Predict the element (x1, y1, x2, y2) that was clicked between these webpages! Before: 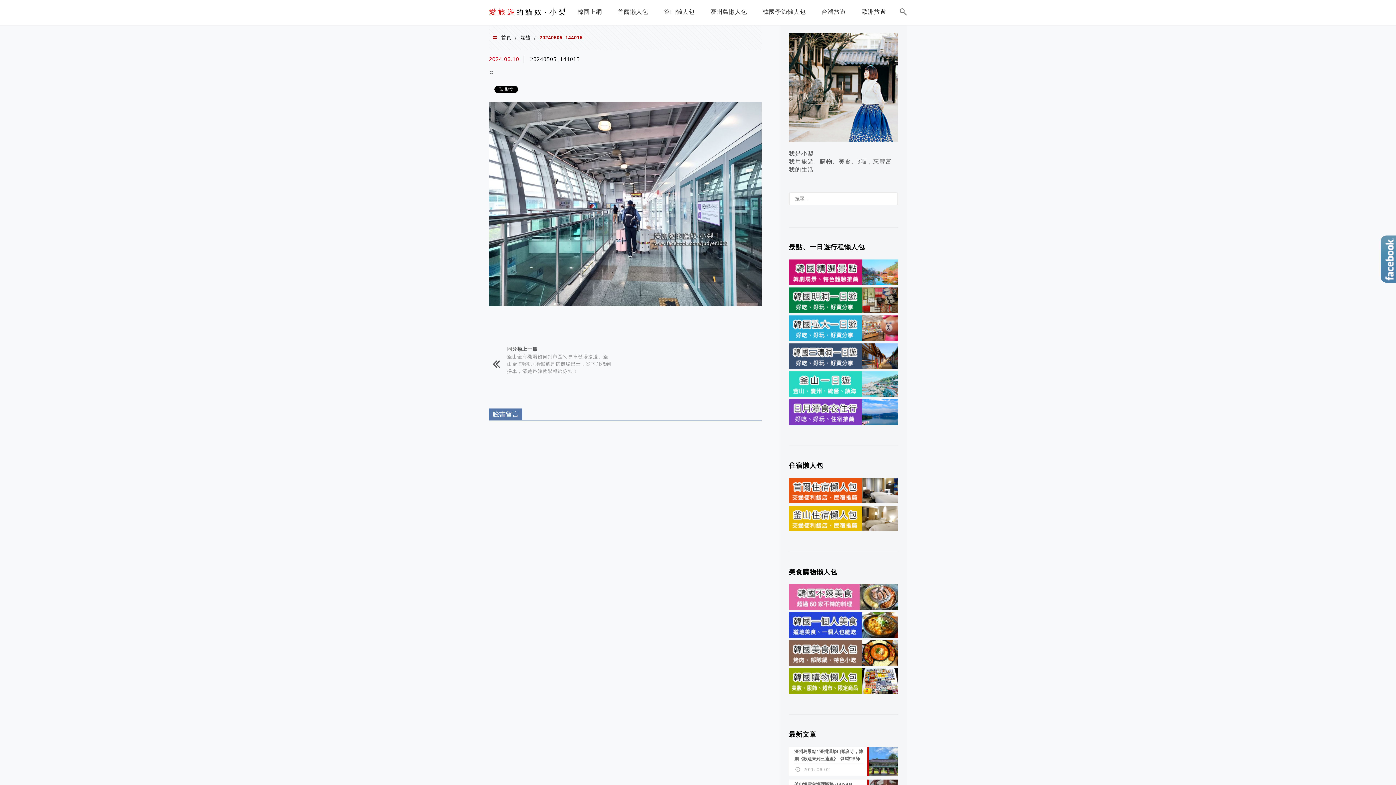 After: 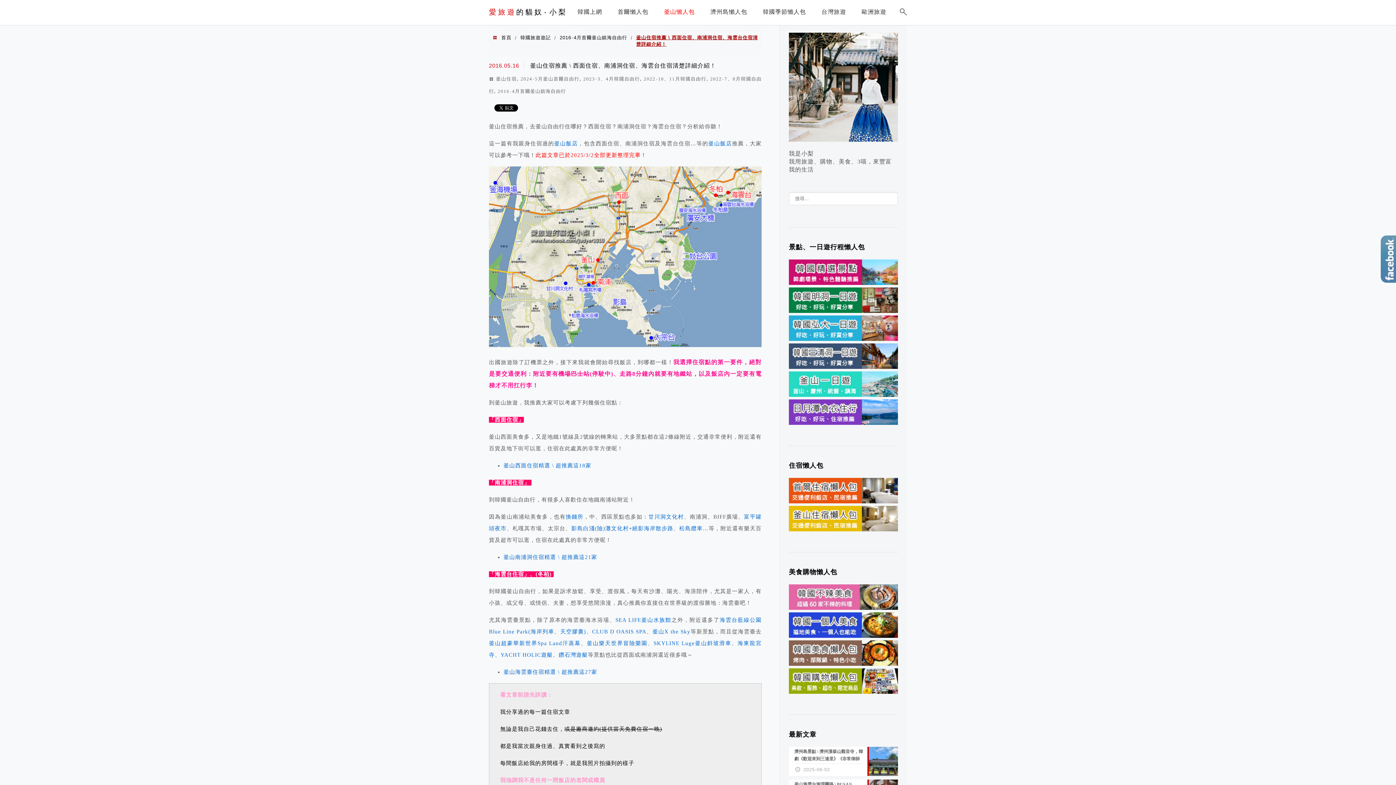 Action: bbox: (789, 527, 898, 532)